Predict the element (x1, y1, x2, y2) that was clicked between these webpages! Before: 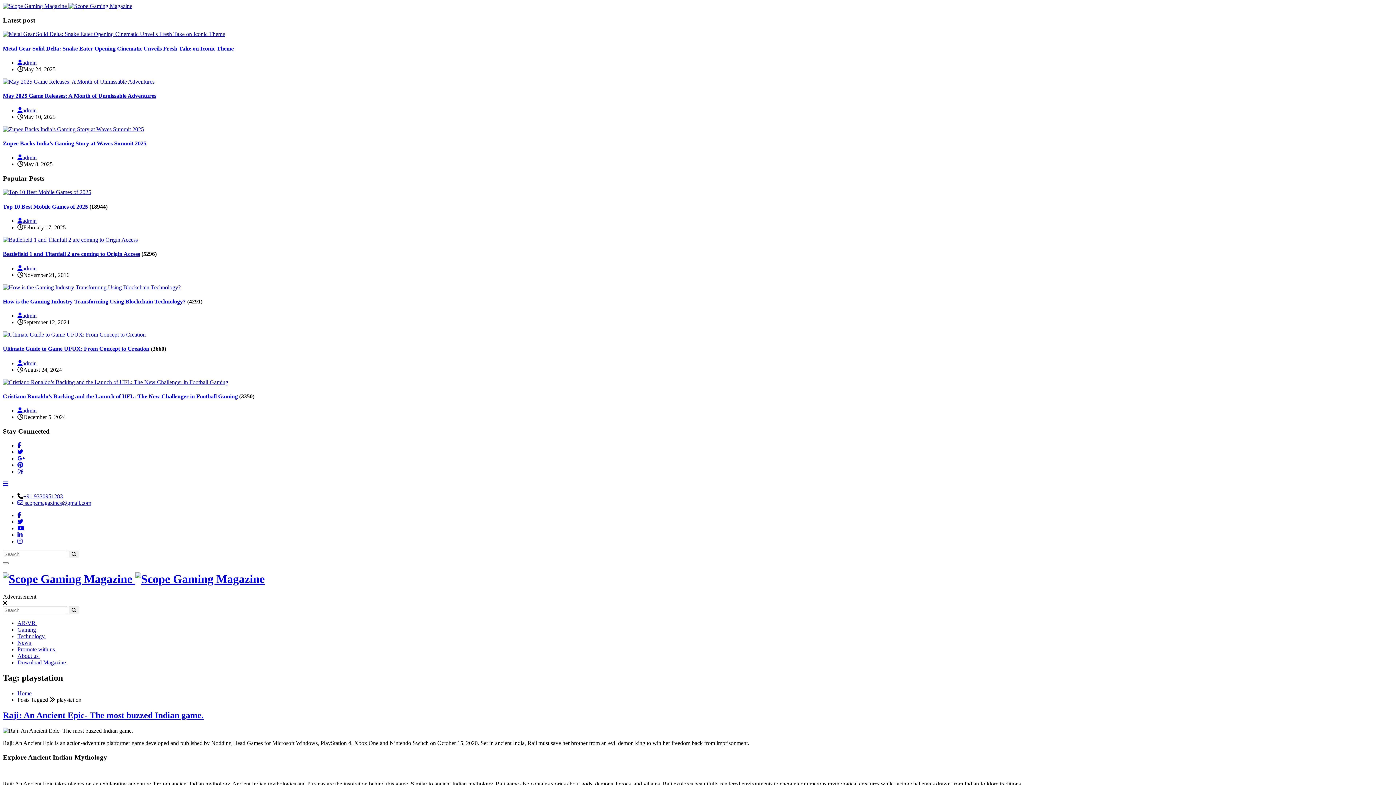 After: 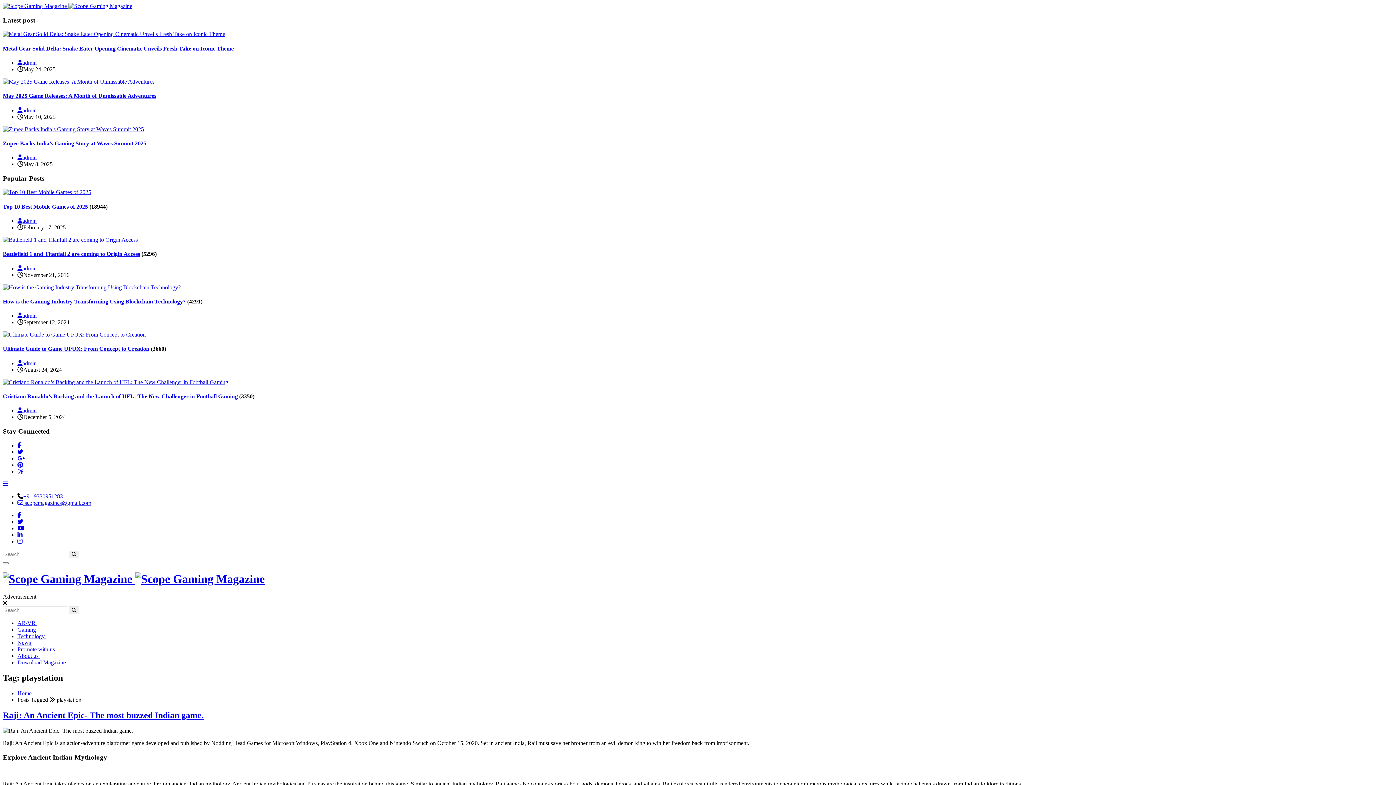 Action: bbox: (17, 468, 23, 474)